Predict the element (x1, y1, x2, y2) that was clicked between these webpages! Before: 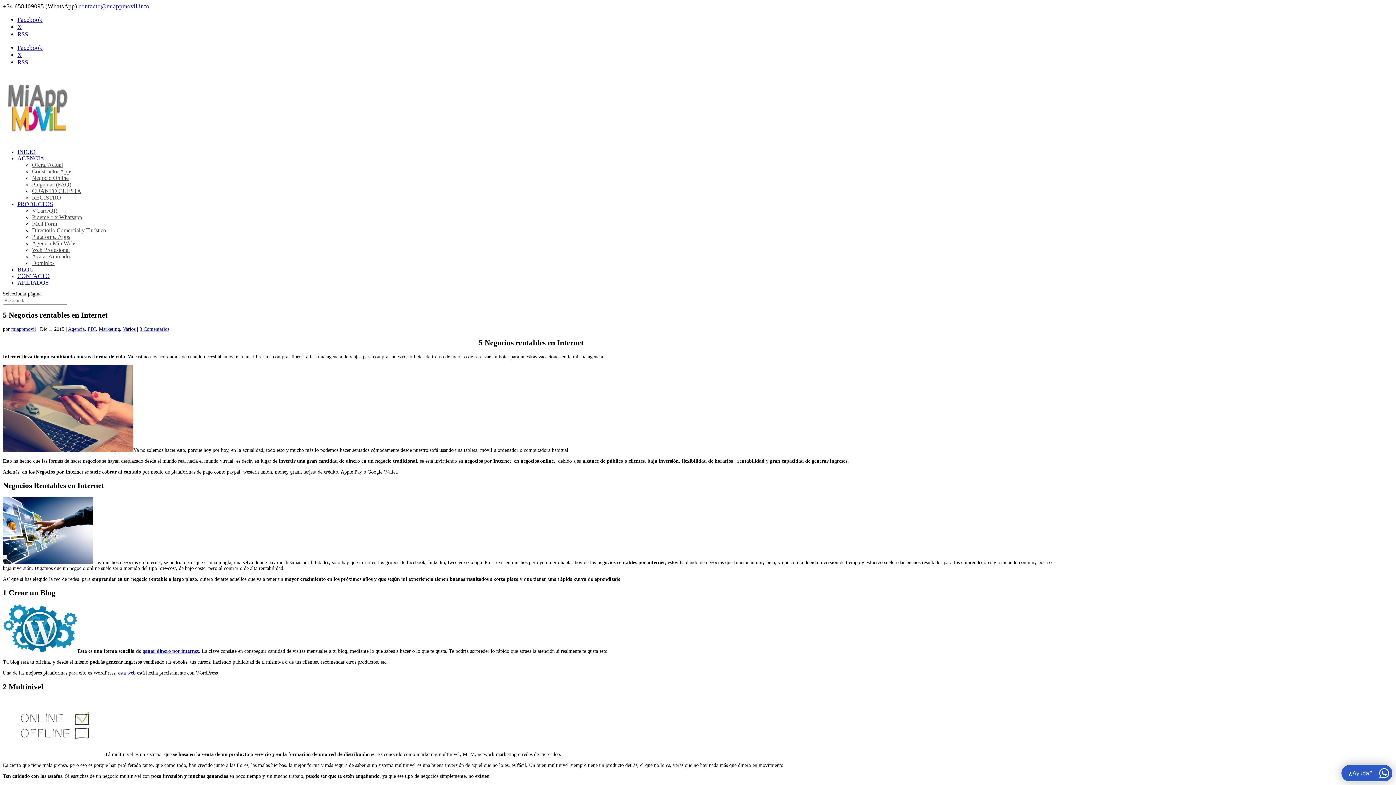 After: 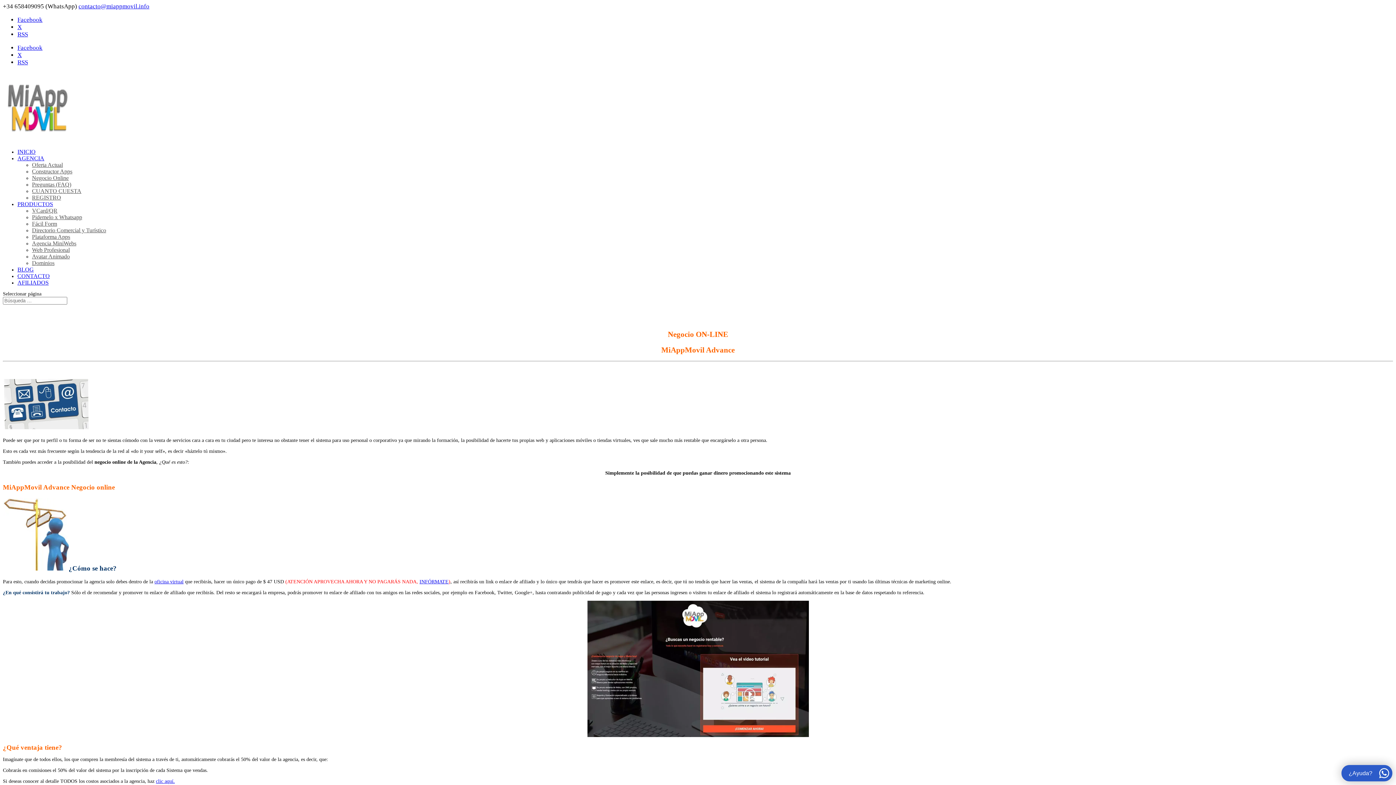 Action: bbox: (32, 174, 68, 181) label: Negocio Online